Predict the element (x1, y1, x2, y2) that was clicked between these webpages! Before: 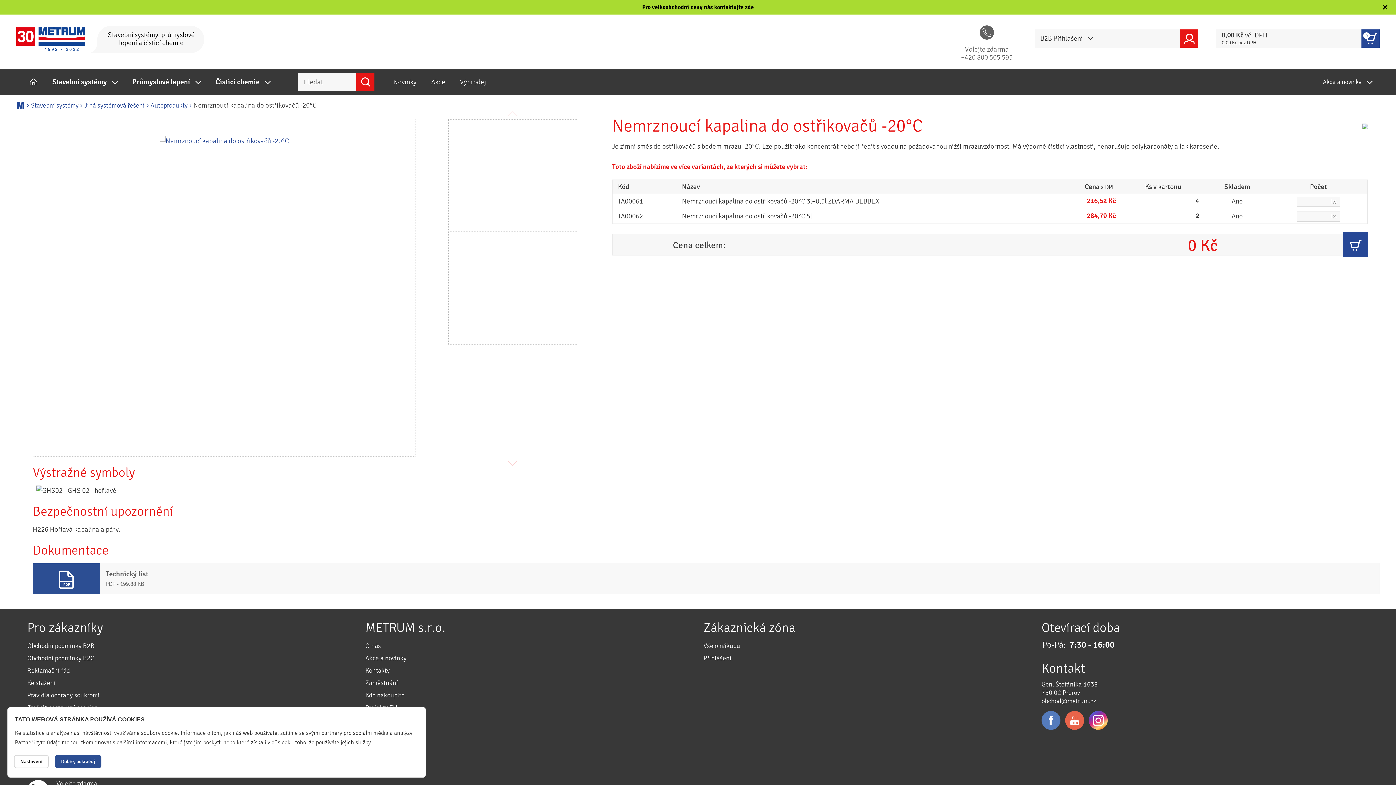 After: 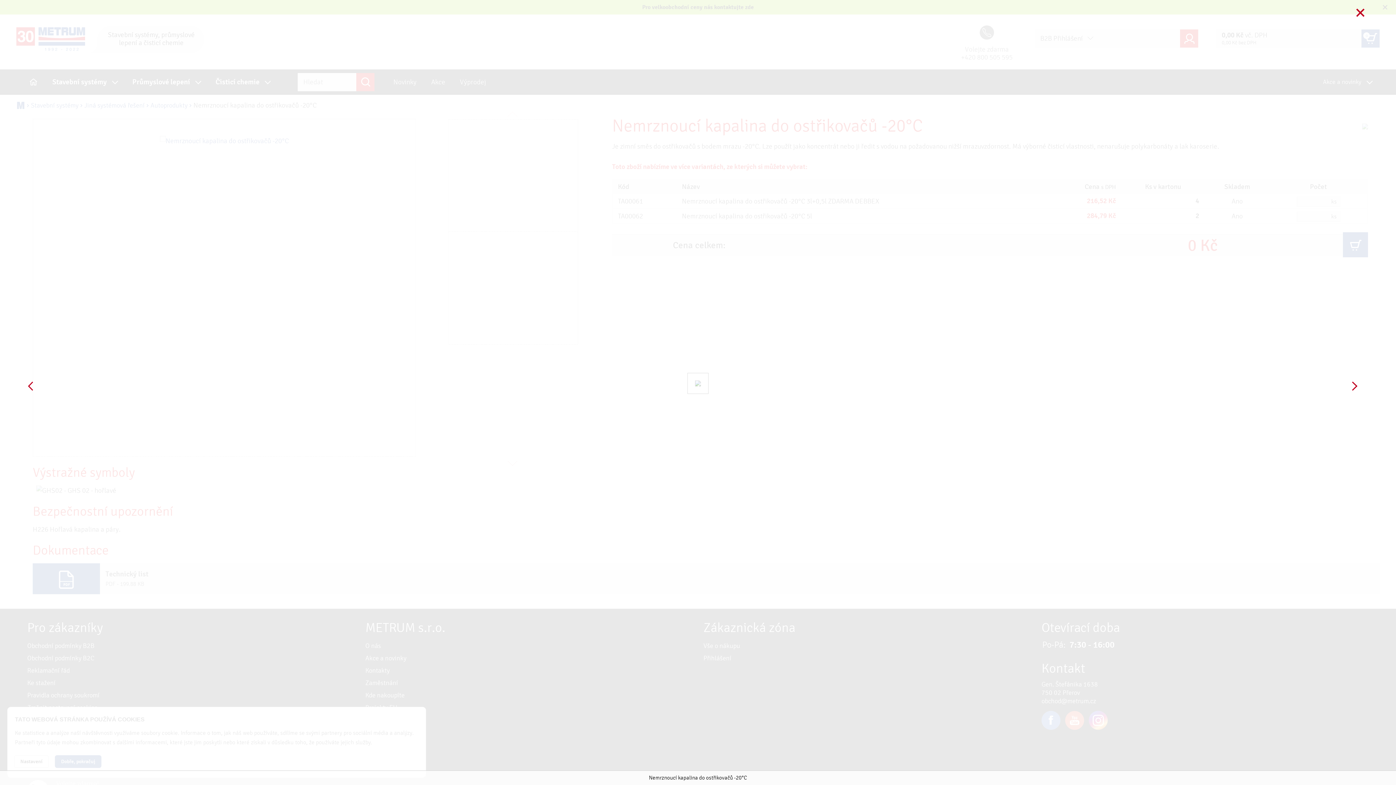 Action: bbox: (38, 119, 410, 456)